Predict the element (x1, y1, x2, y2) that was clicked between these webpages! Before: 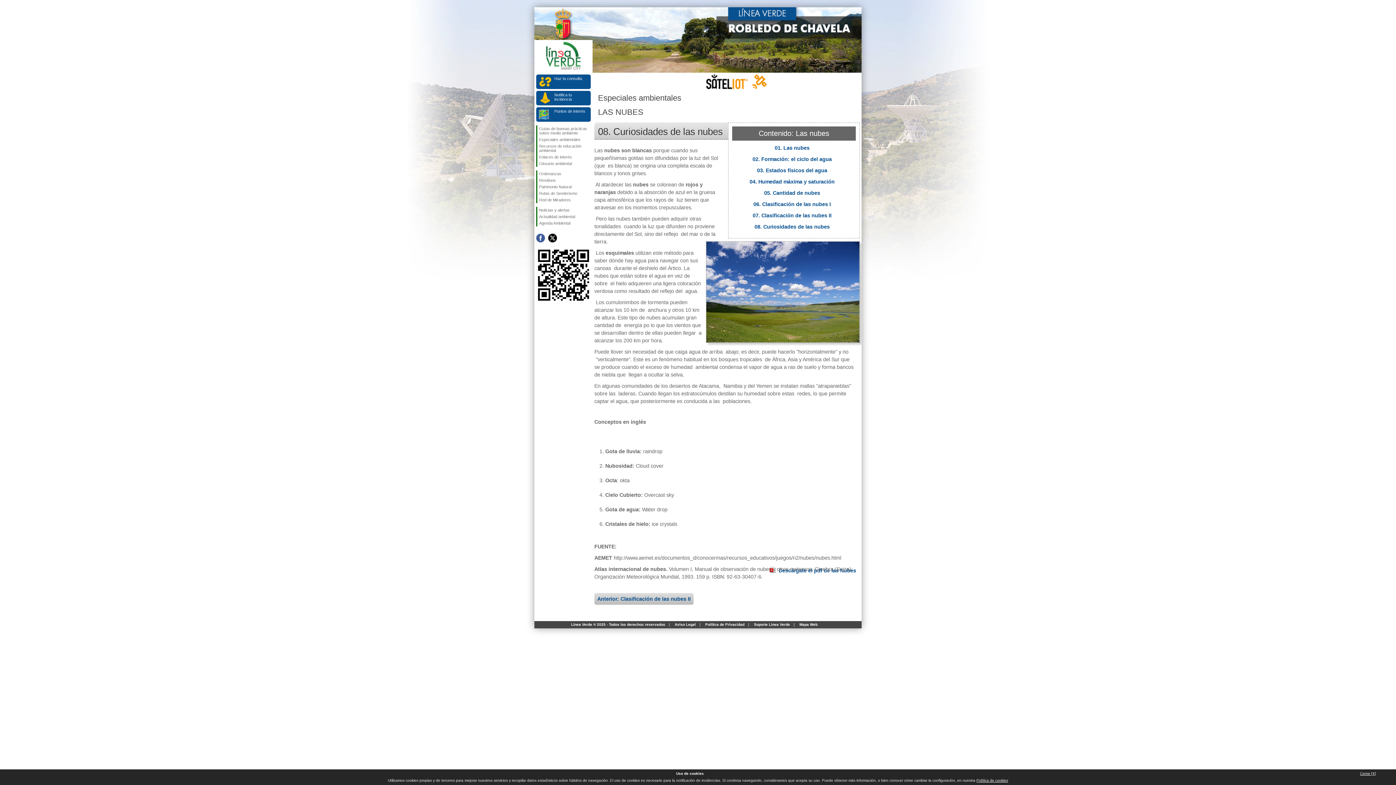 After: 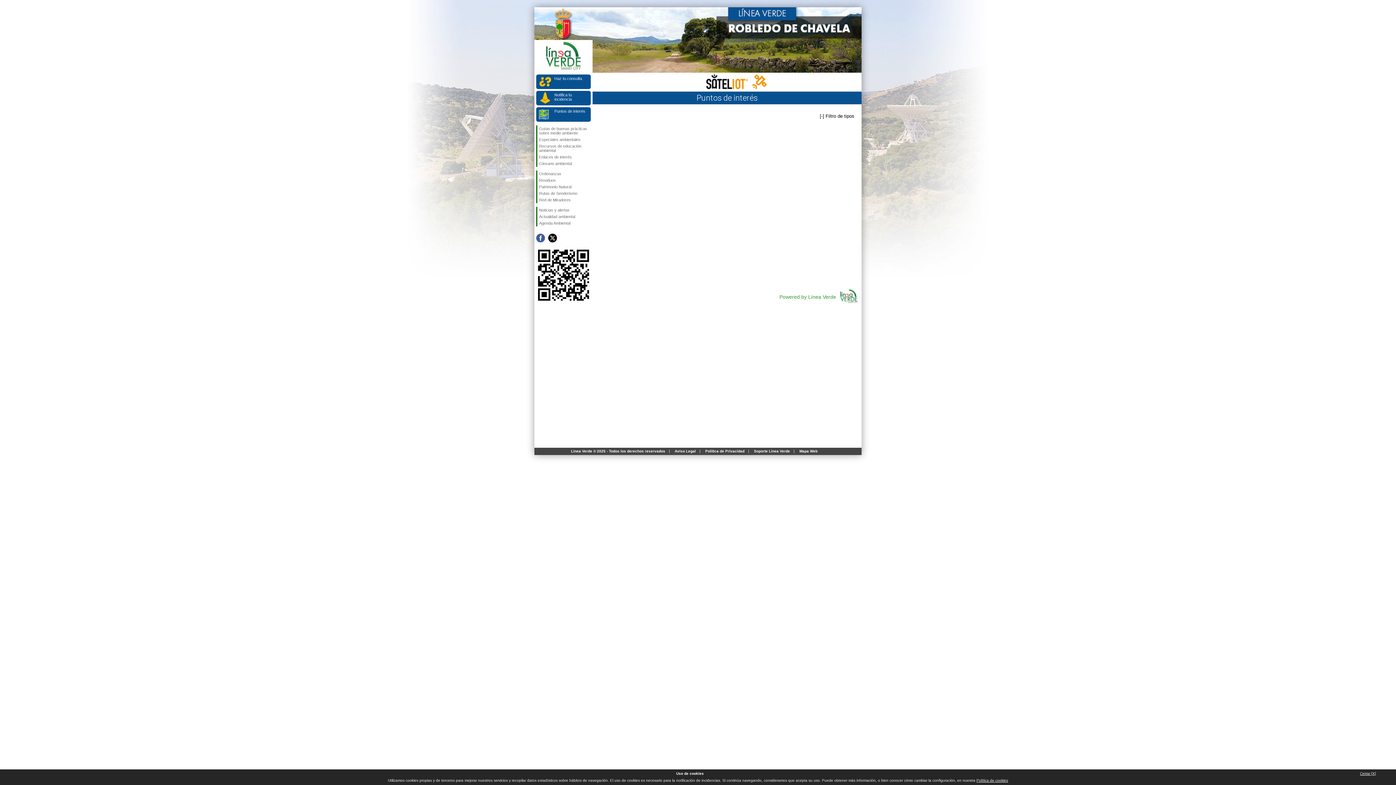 Action: label: Puntos de interés bbox: (536, 107, 590, 121)